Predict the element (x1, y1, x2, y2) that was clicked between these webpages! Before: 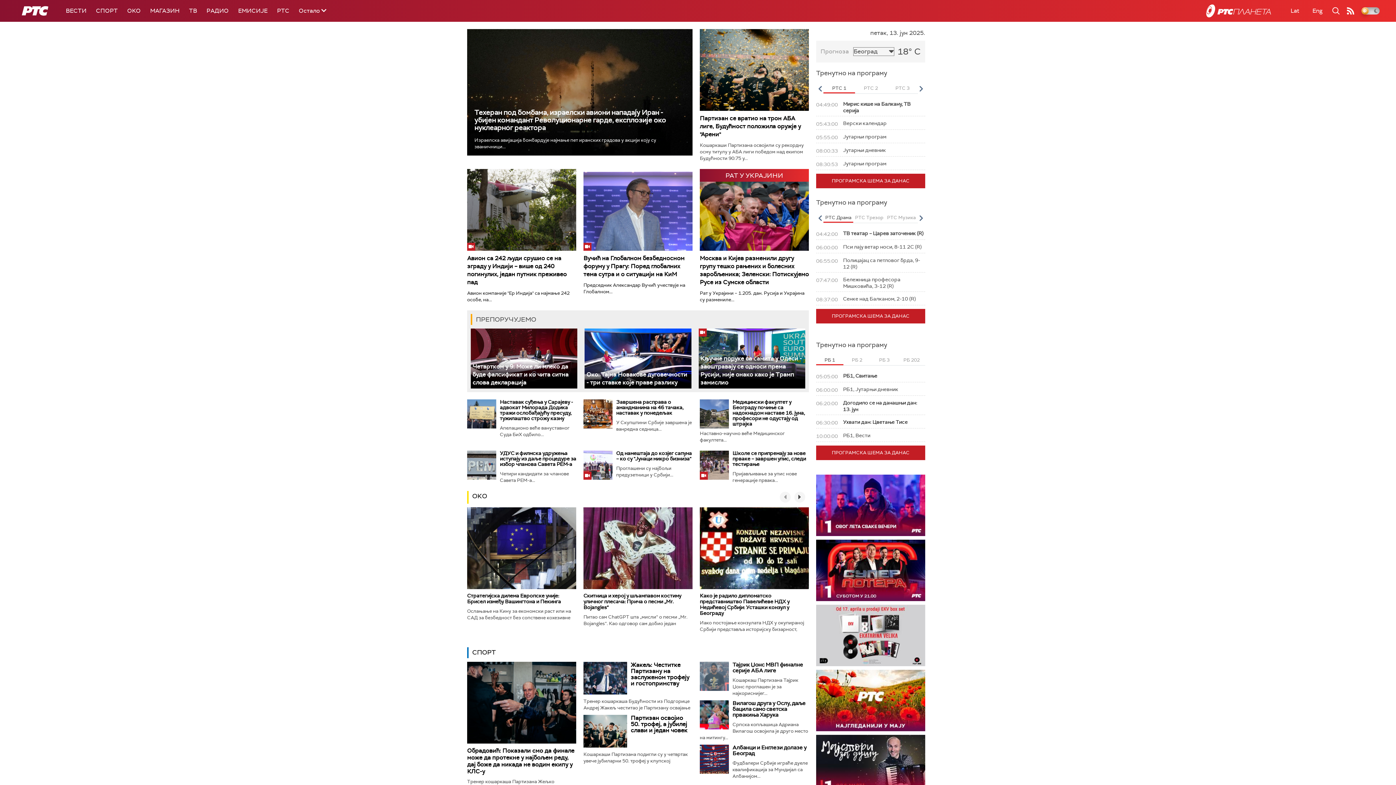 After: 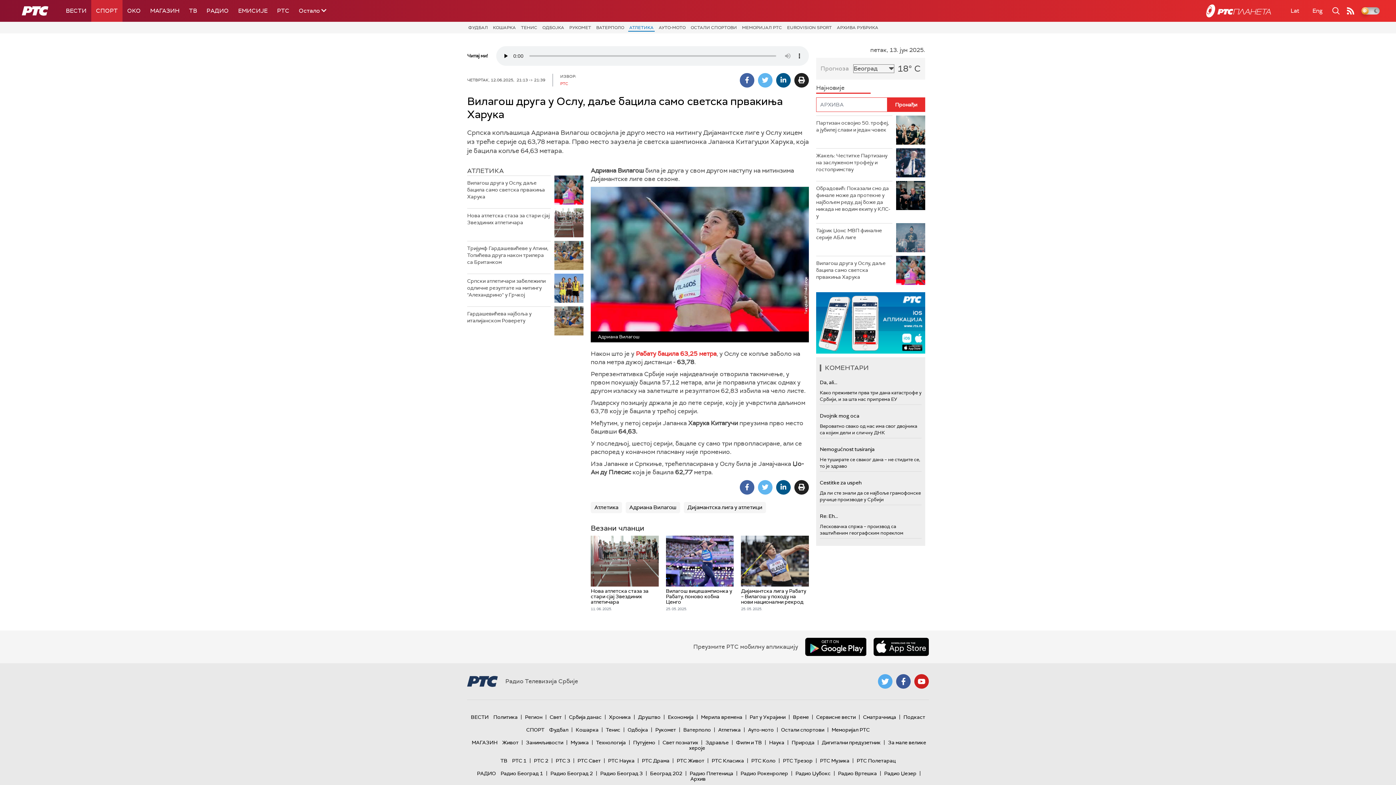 Action: label: Вилагош друга у Ослу, даље бацила само светска првакиња Харука bbox: (732, 699, 805, 718)